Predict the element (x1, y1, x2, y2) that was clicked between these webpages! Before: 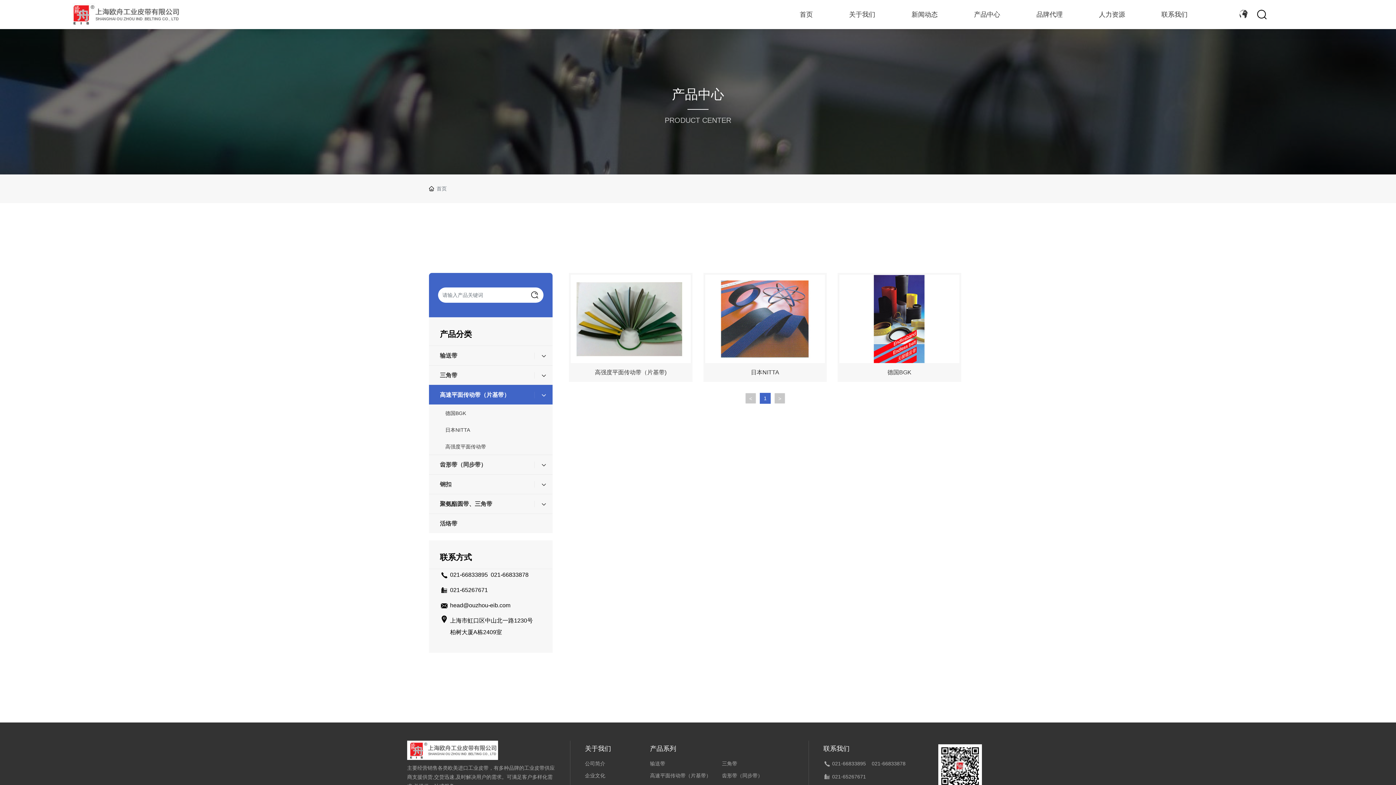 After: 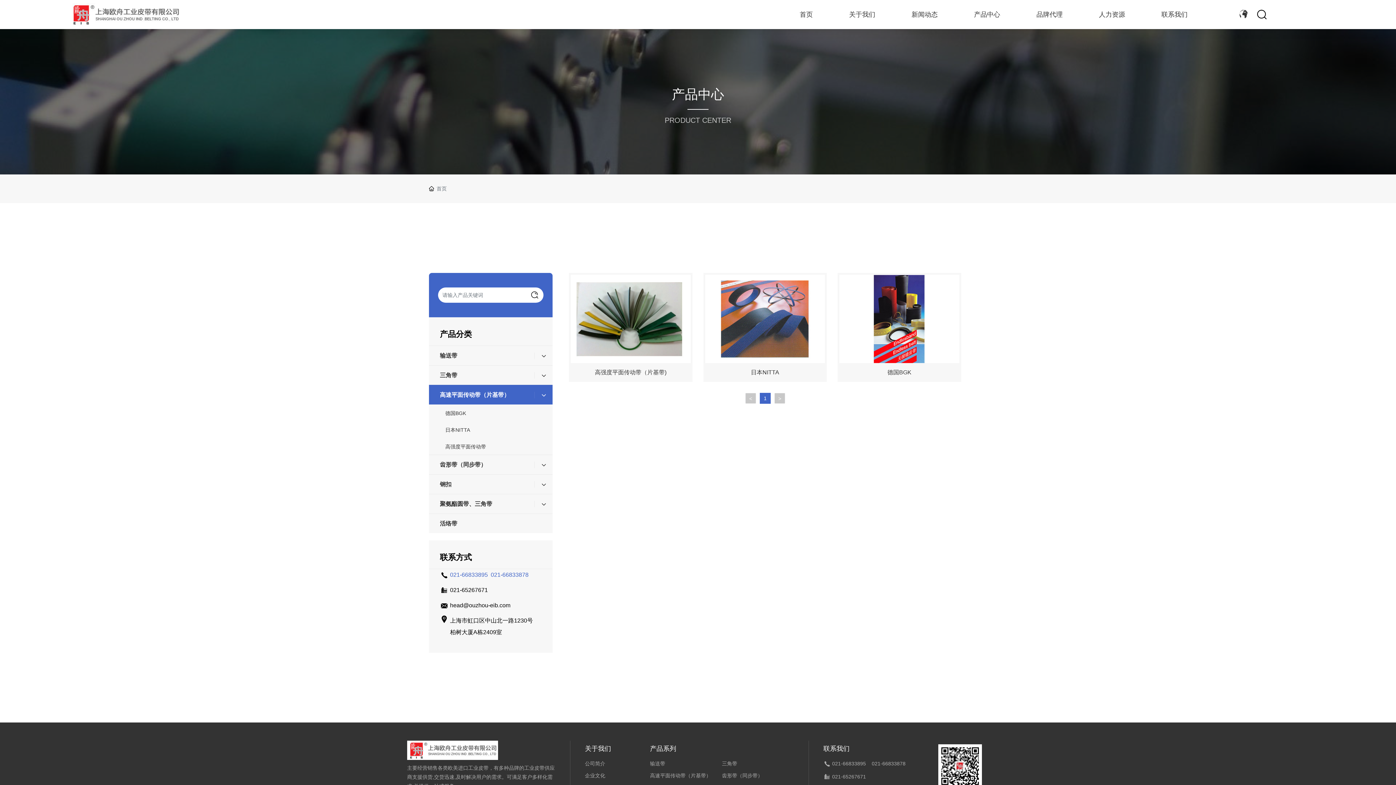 Action: label: 021-66833895 bbox: (450, 572, 488, 578)